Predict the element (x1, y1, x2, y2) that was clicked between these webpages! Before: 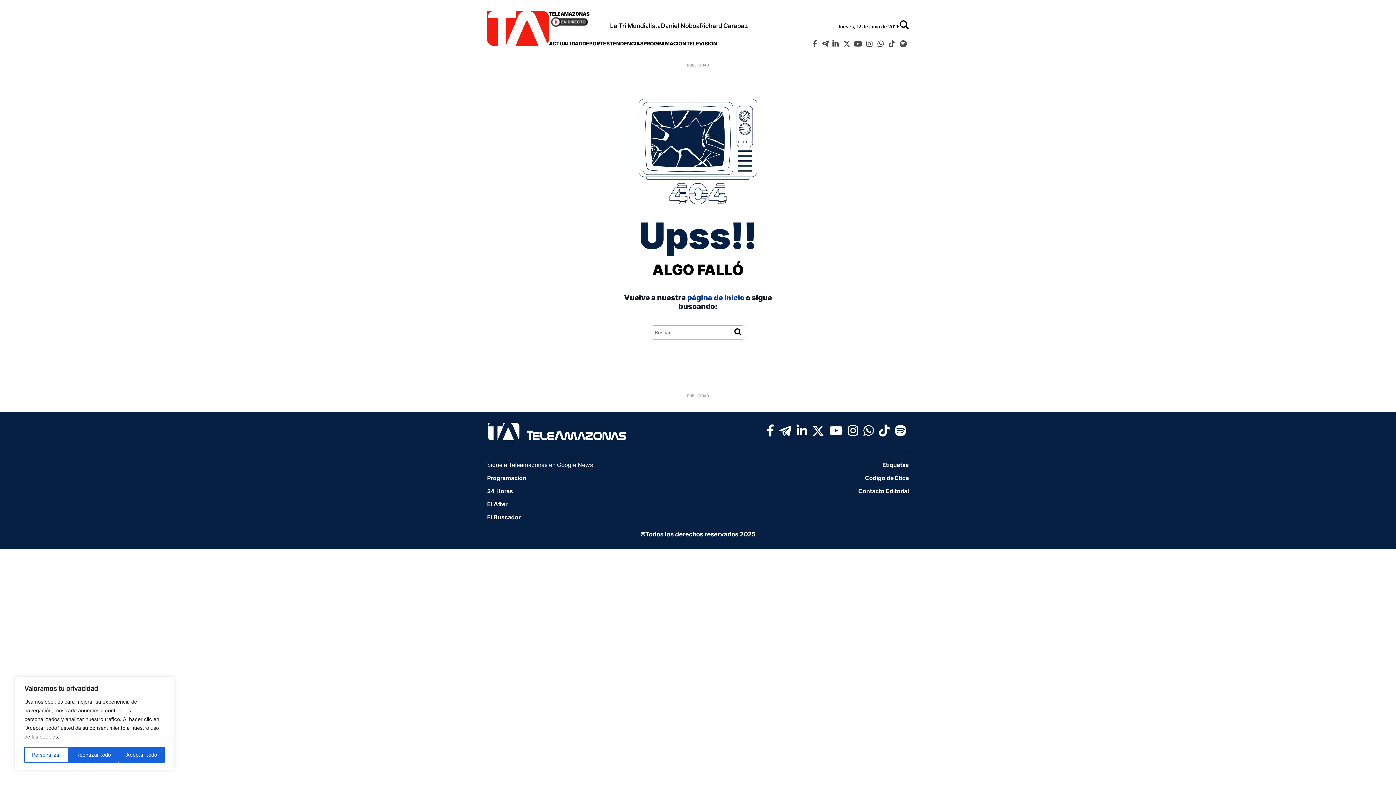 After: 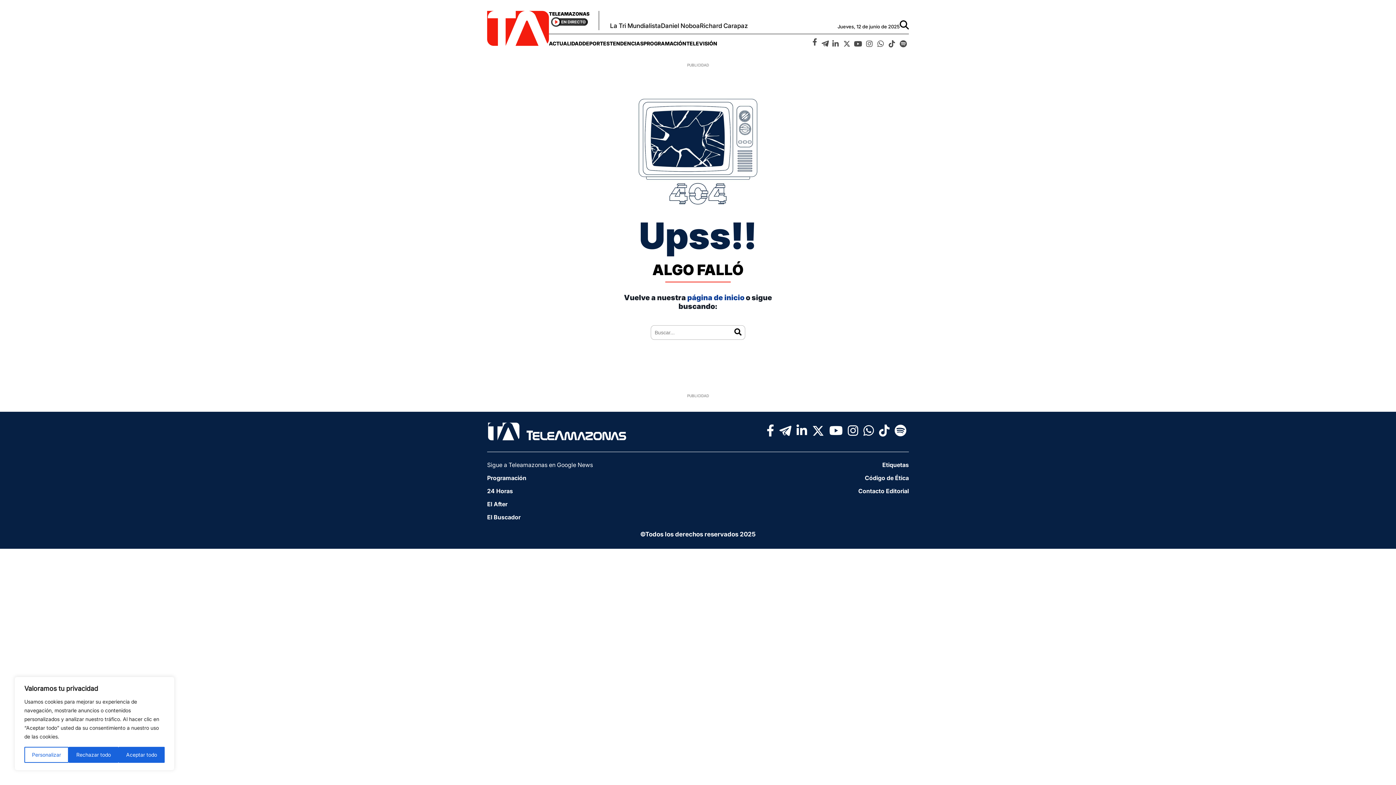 Action: bbox: (809, 38, 820, 47)